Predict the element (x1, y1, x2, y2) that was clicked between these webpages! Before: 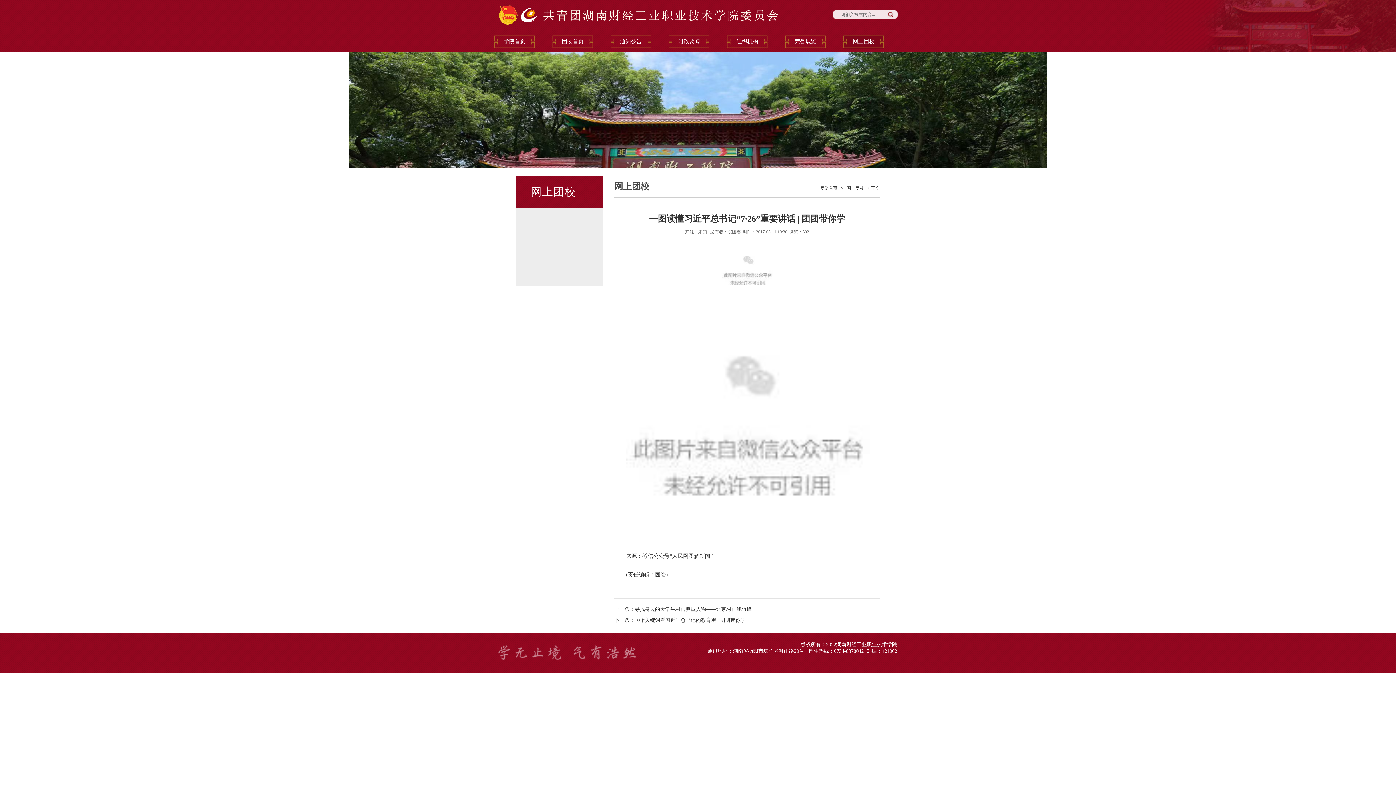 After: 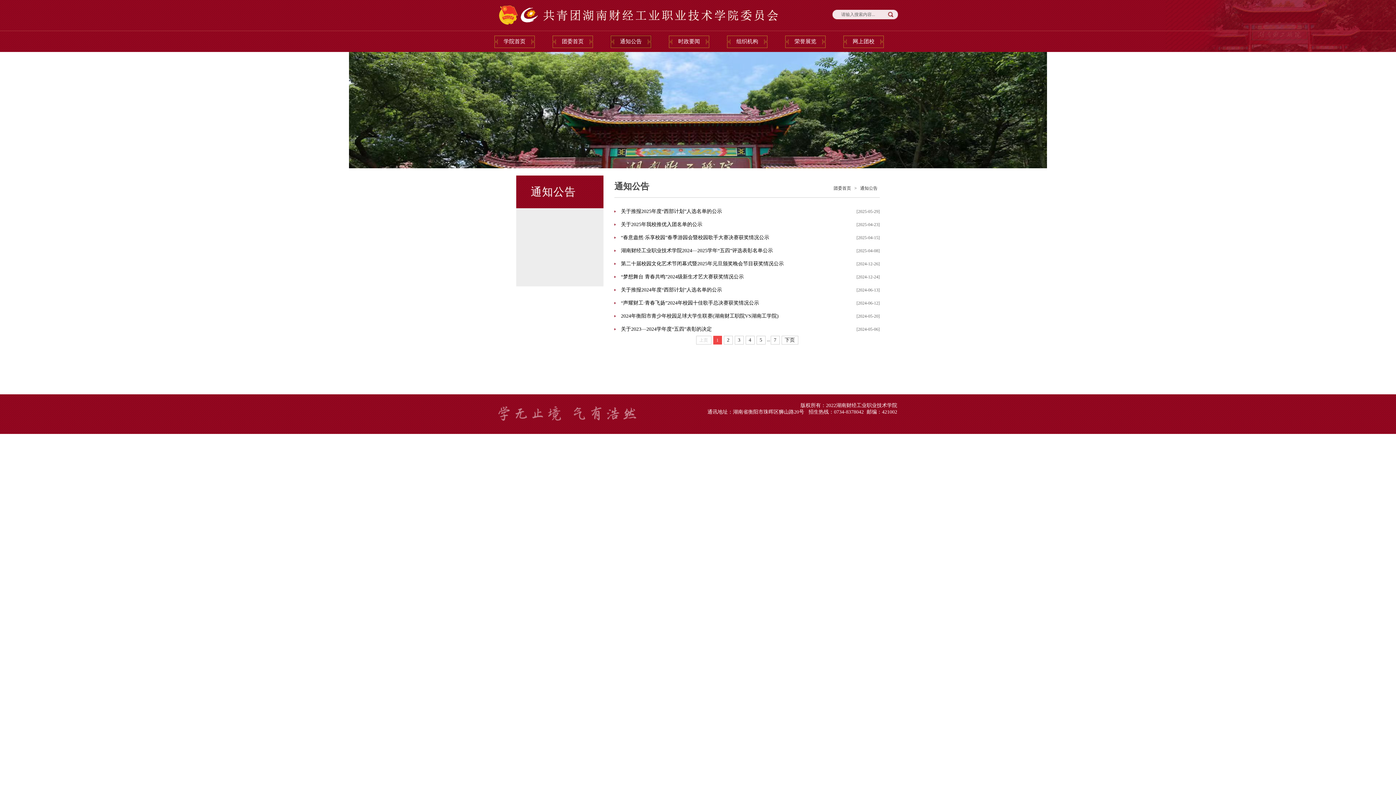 Action: label: 通知公告 bbox: (605, 31, 657, 48)